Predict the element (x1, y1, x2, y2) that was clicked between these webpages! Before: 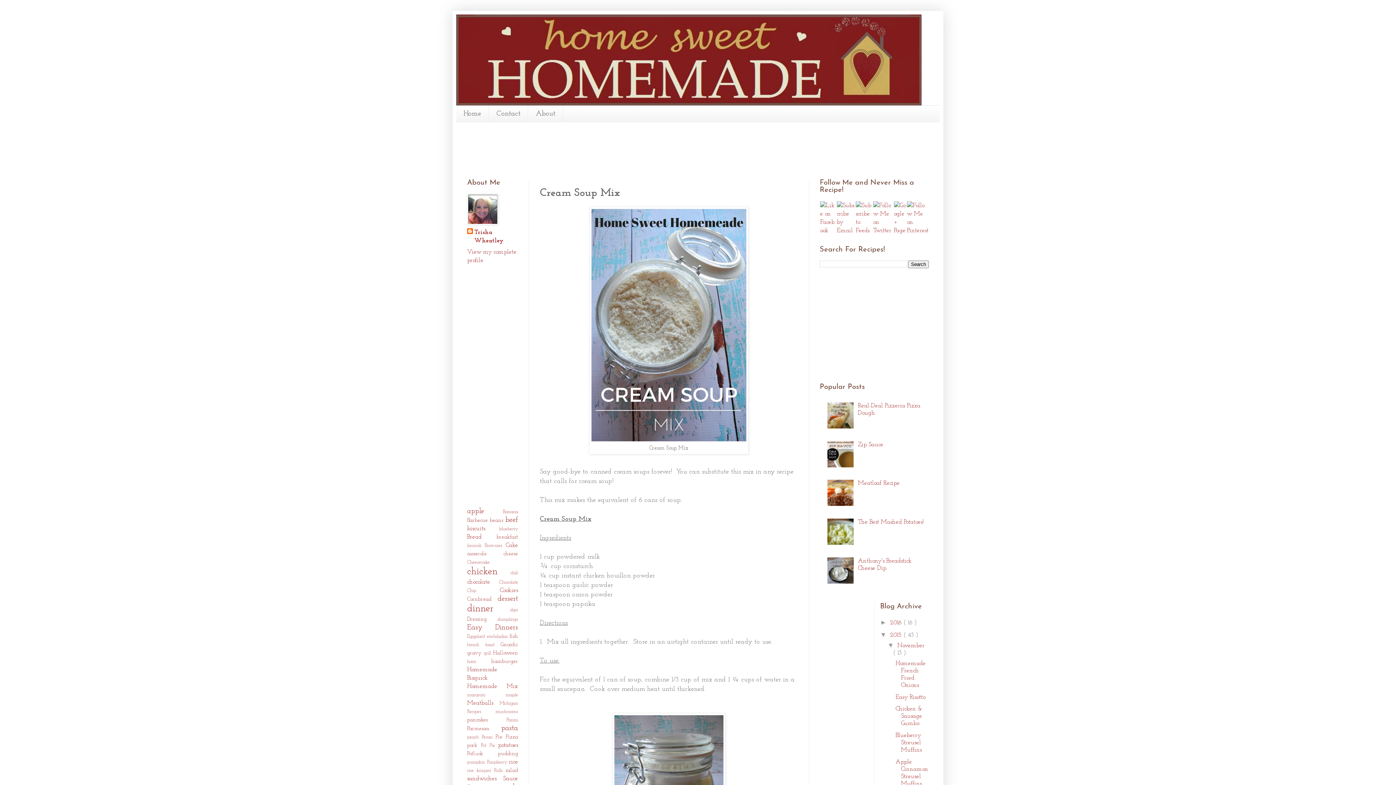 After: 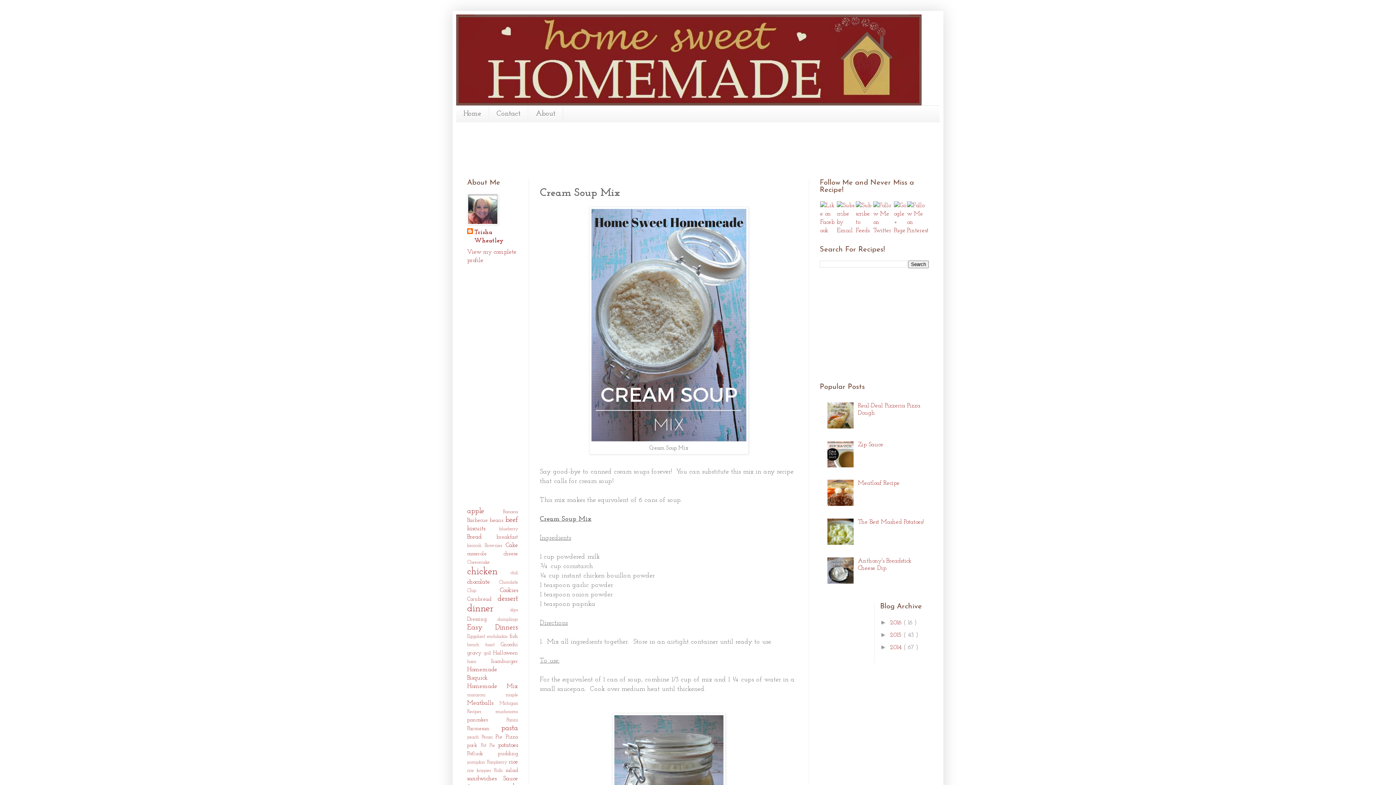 Action: label: ▼   bbox: (880, 631, 890, 638)